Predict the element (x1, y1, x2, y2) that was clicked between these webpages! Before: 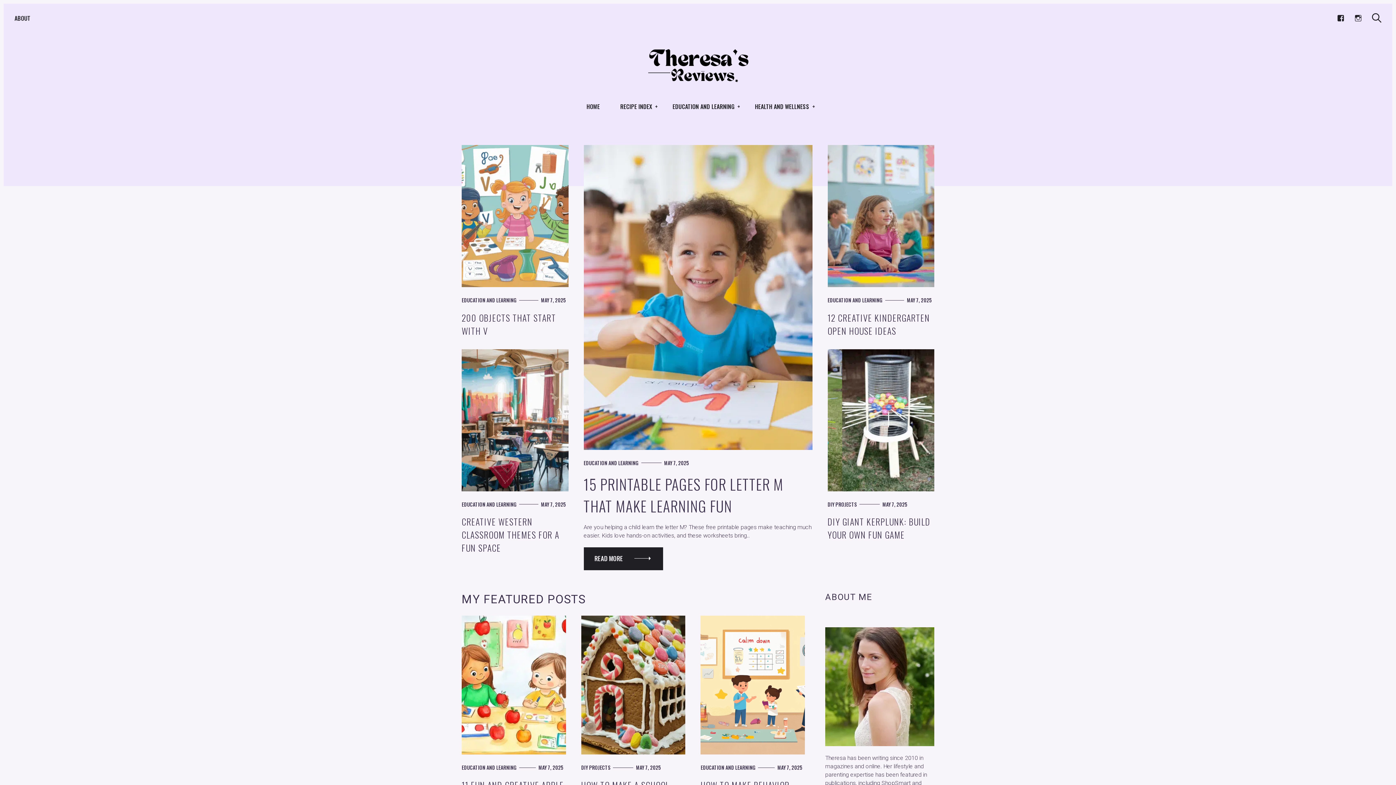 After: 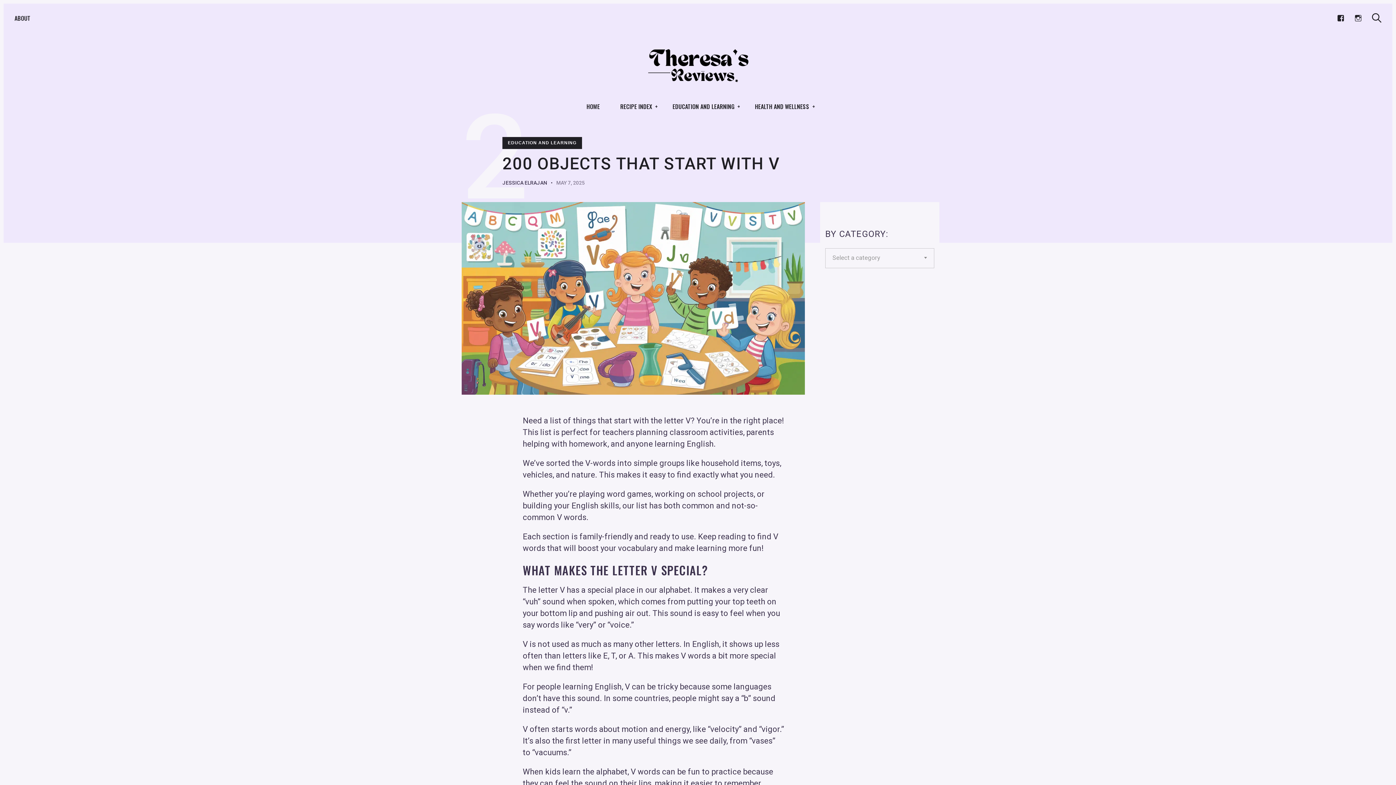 Action: bbox: (461, 145, 568, 336)